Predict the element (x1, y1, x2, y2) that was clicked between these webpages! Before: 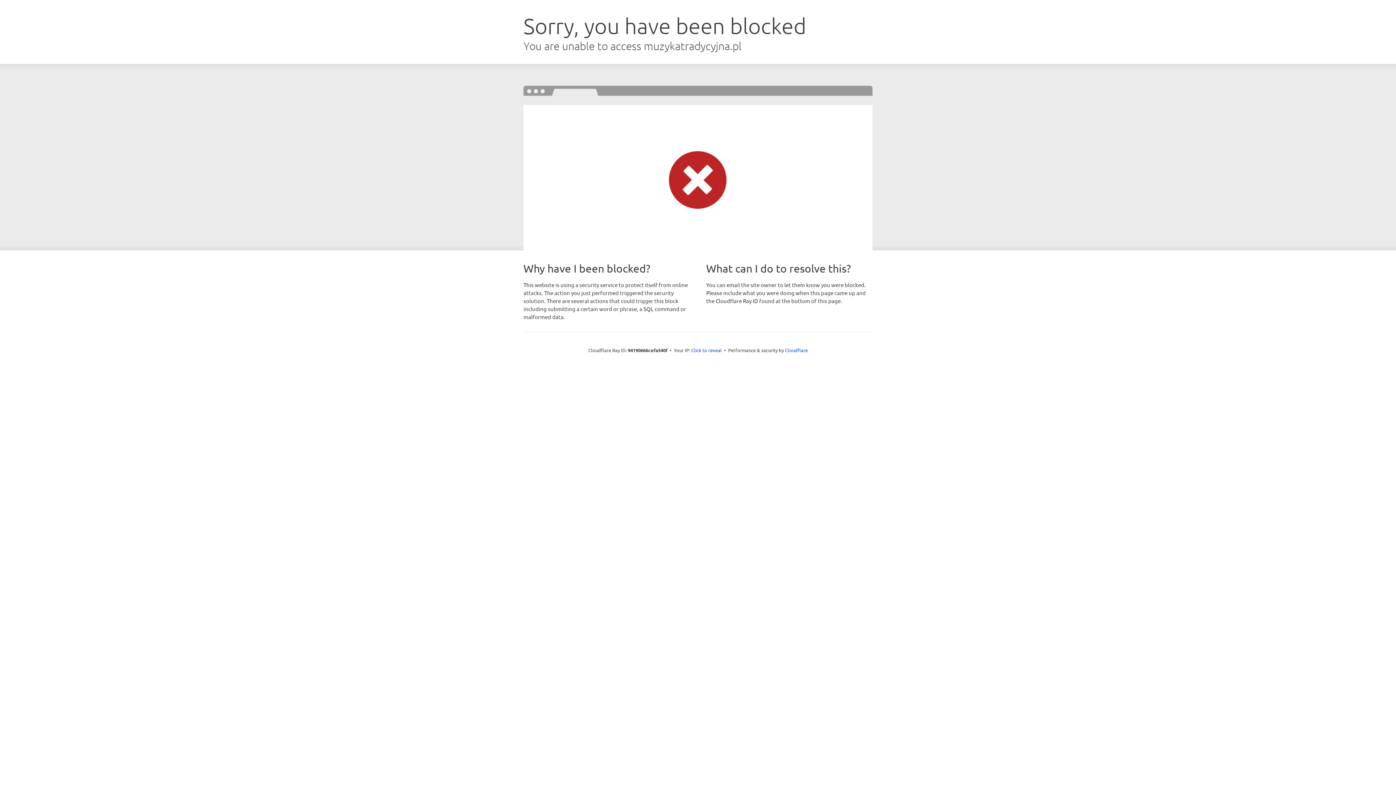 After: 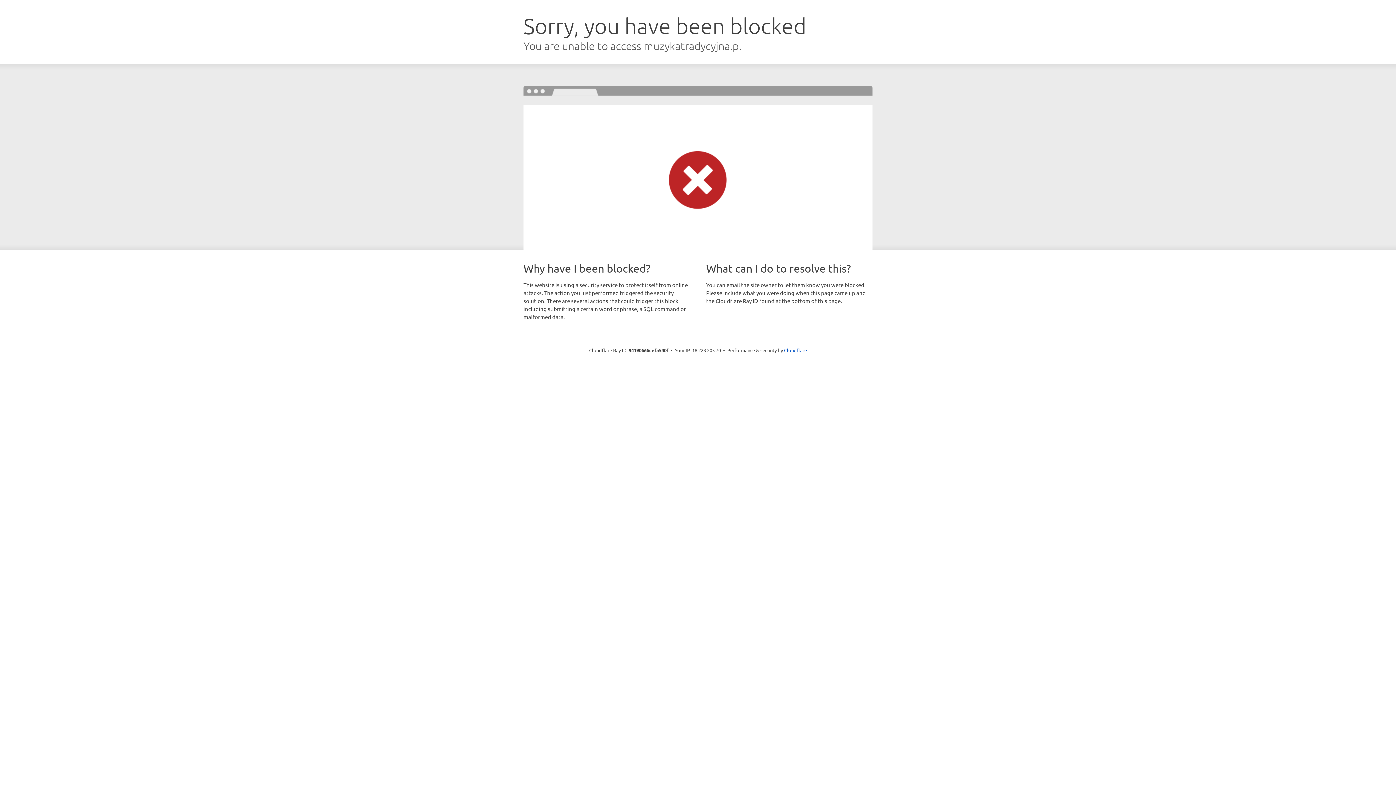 Action: label: Click to reveal bbox: (691, 346, 722, 353)